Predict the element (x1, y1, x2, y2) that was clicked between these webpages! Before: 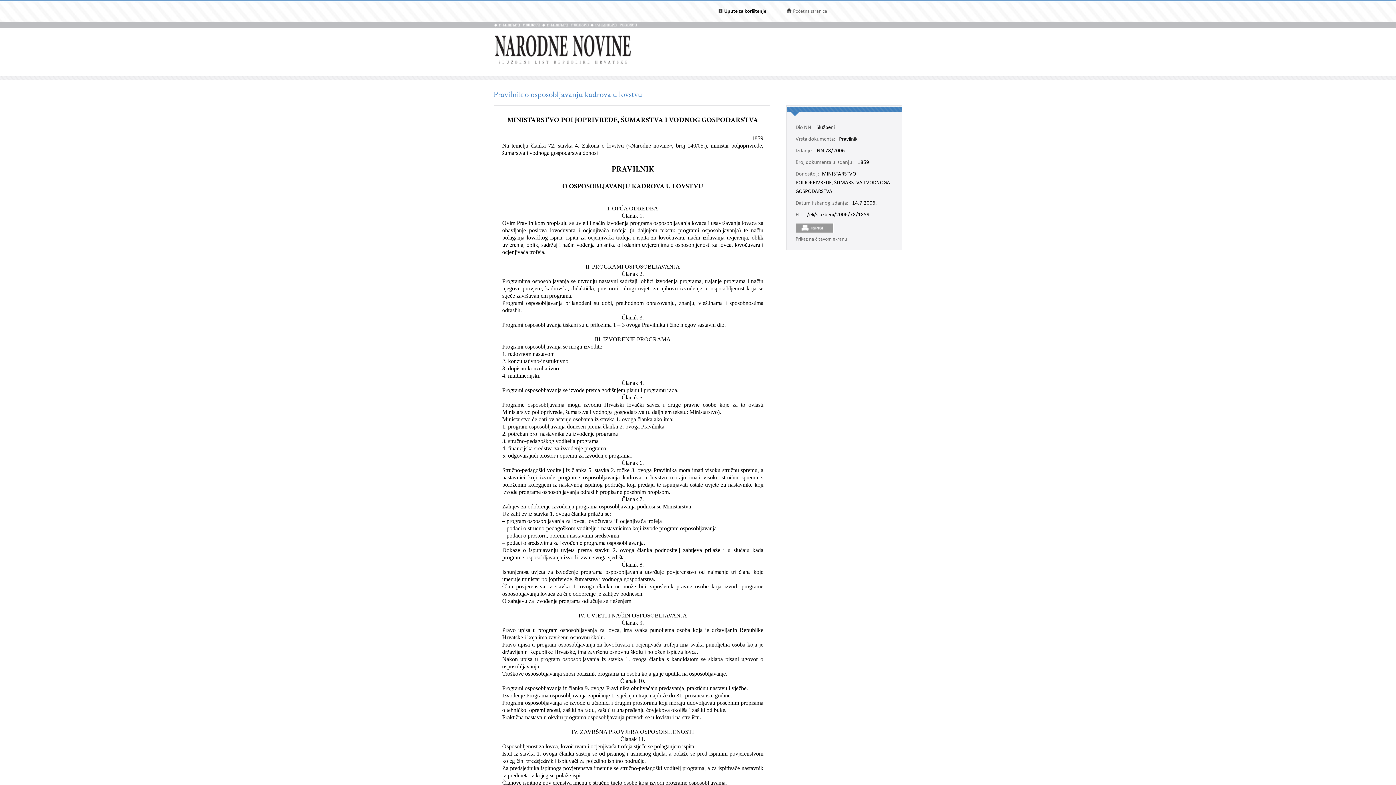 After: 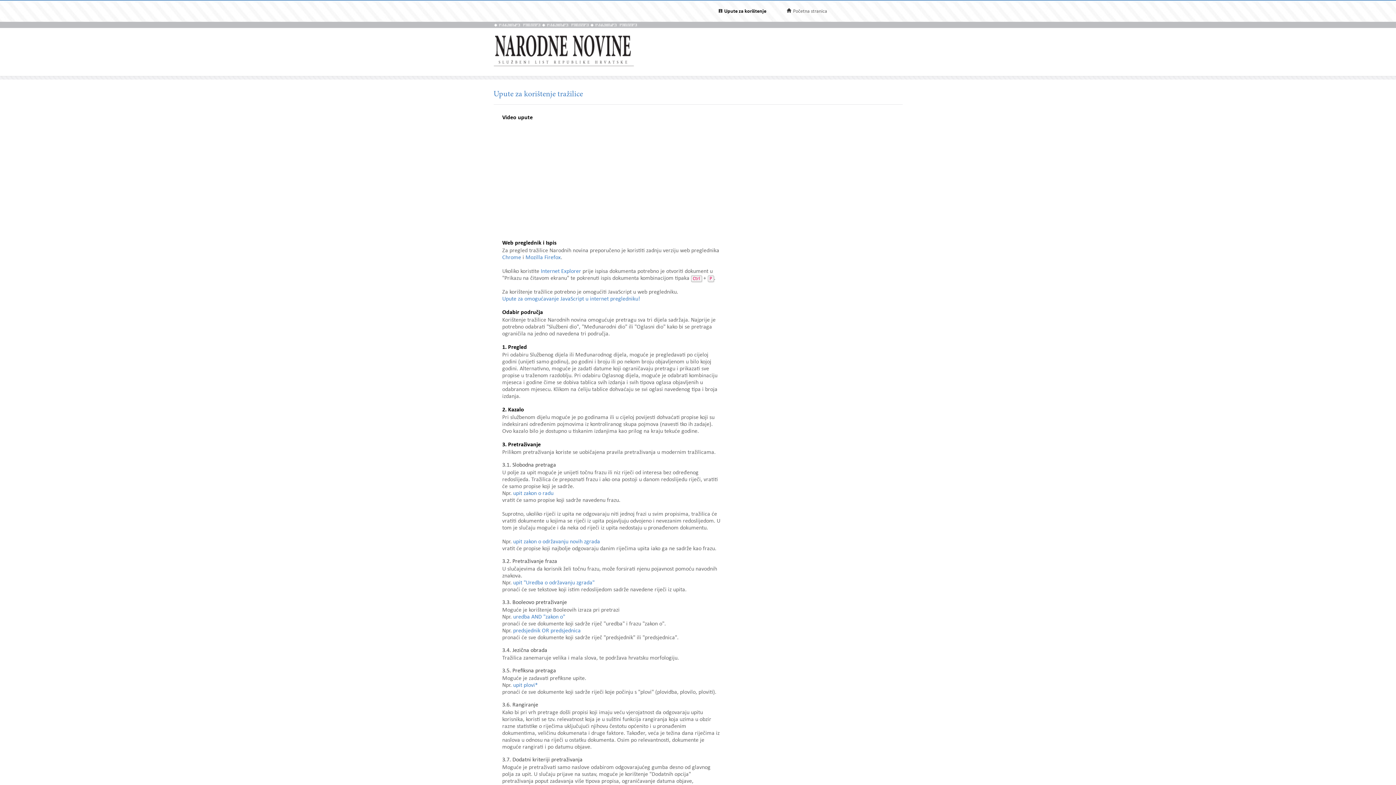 Action: bbox: (724, 8, 766, 14) label: Upute za korištenje